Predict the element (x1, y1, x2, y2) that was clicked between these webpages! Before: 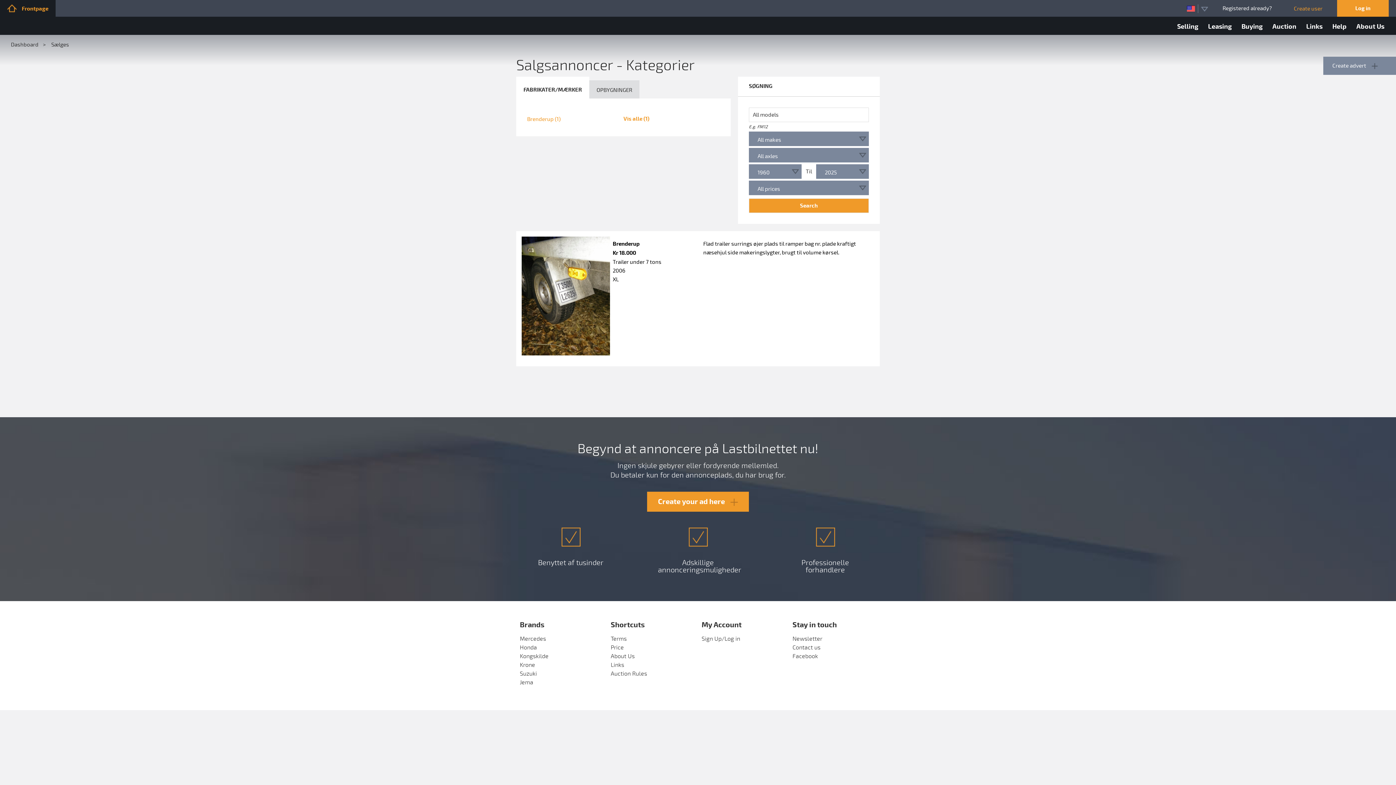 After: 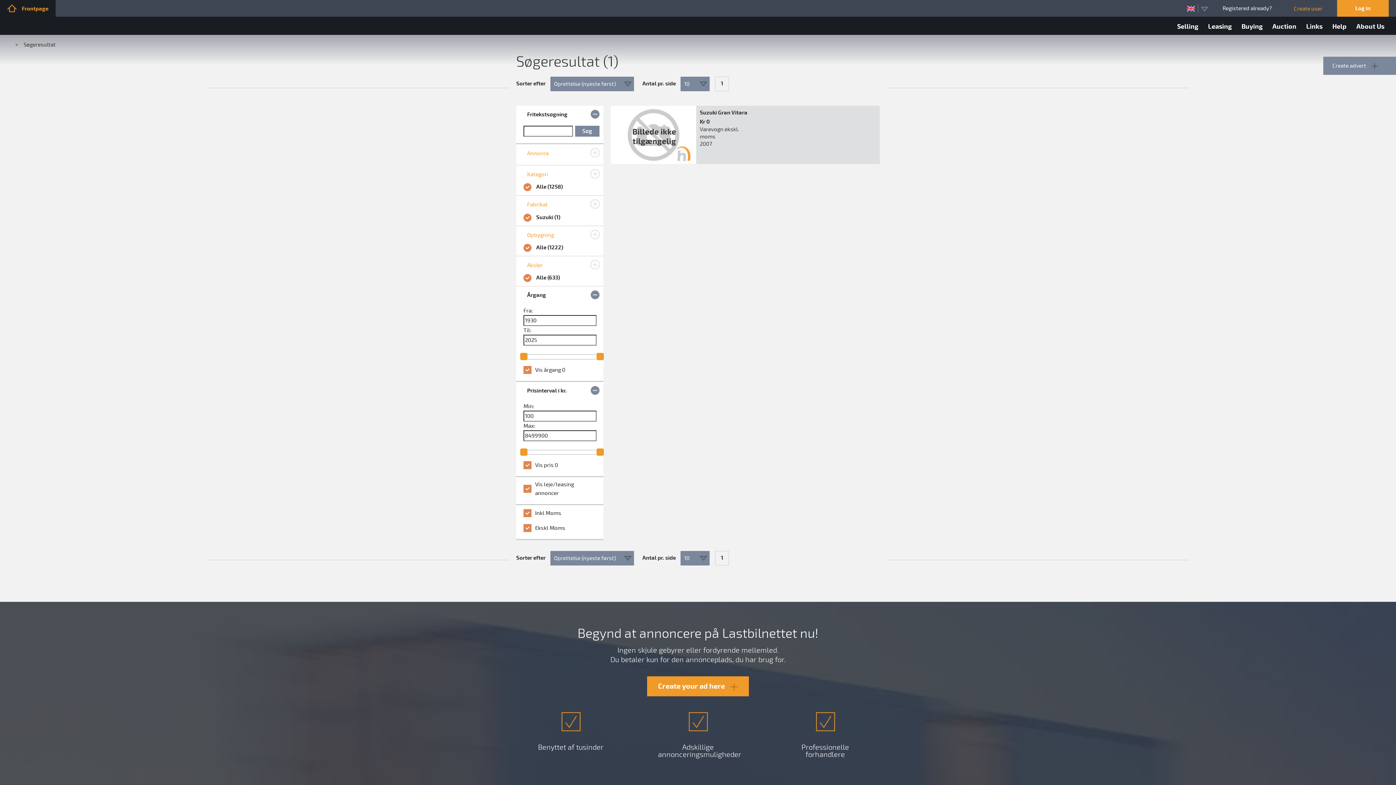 Action: bbox: (516, 668, 540, 679) label: Suzuki